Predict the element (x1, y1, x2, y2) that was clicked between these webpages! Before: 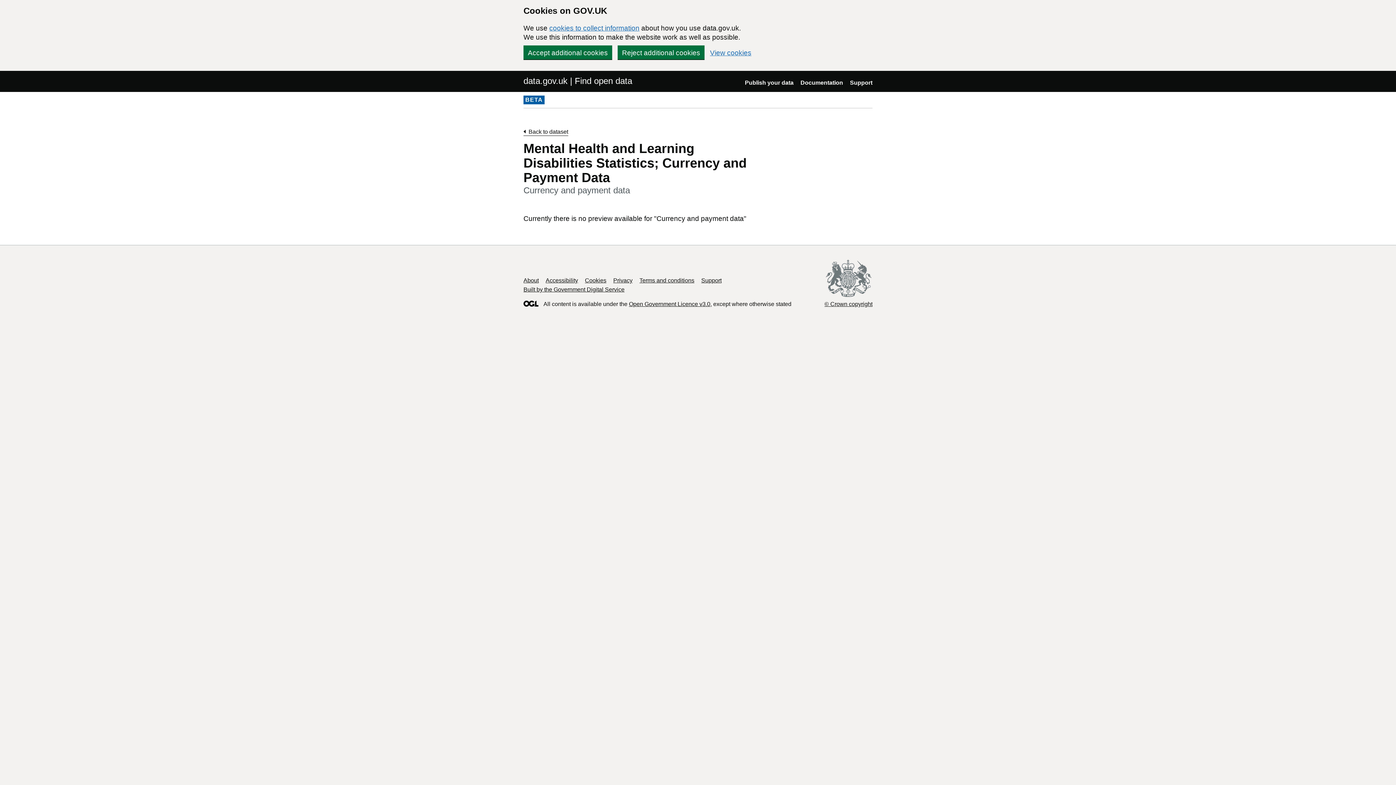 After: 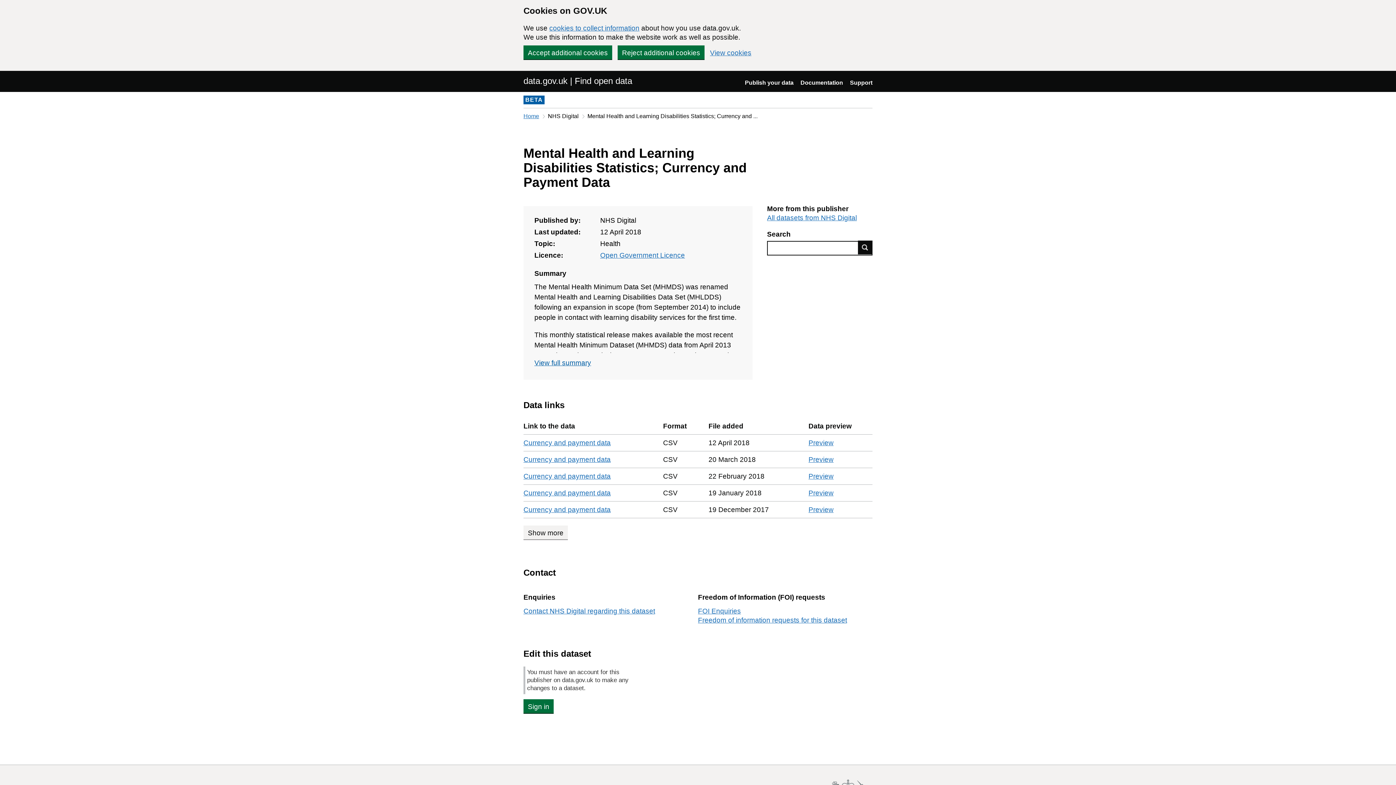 Action: bbox: (523, 128, 568, 136) label: Back to dataset